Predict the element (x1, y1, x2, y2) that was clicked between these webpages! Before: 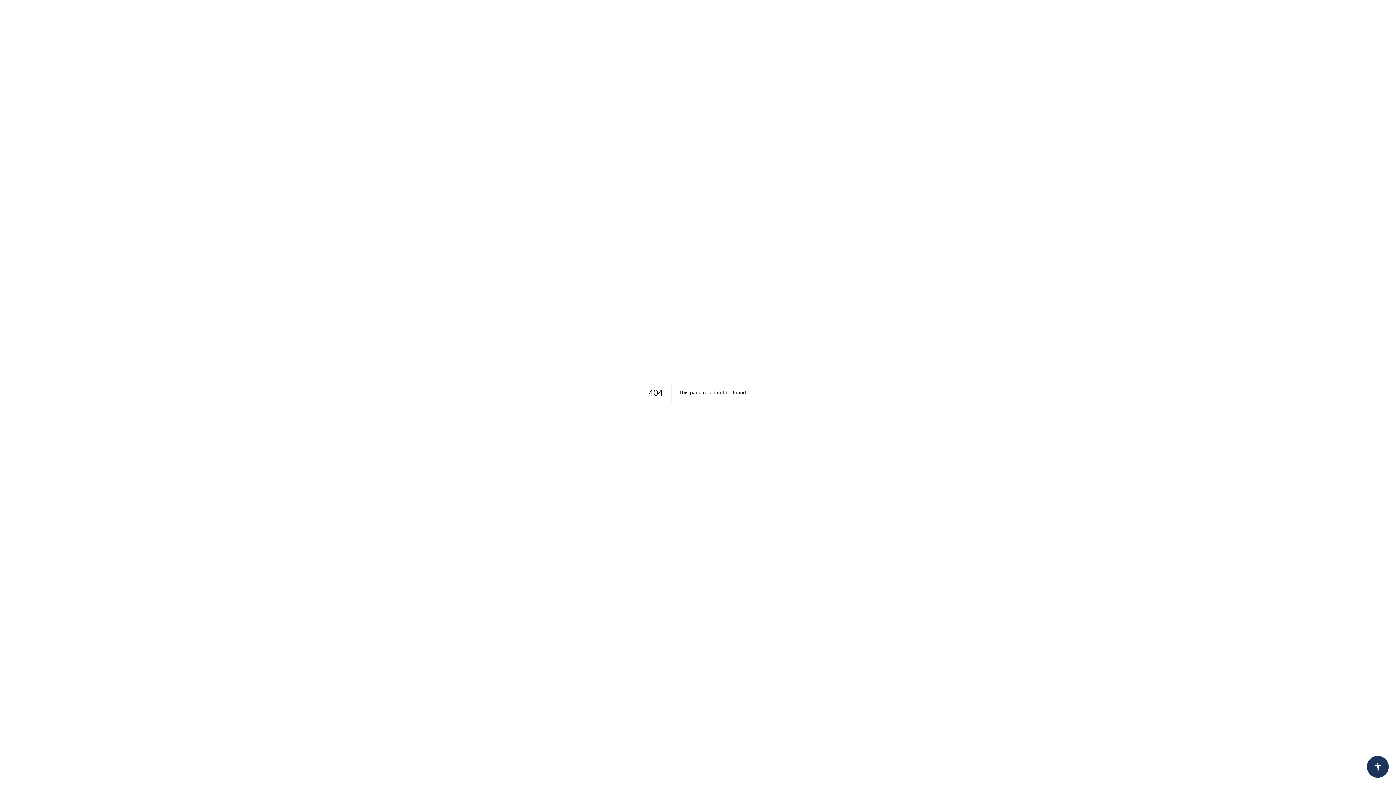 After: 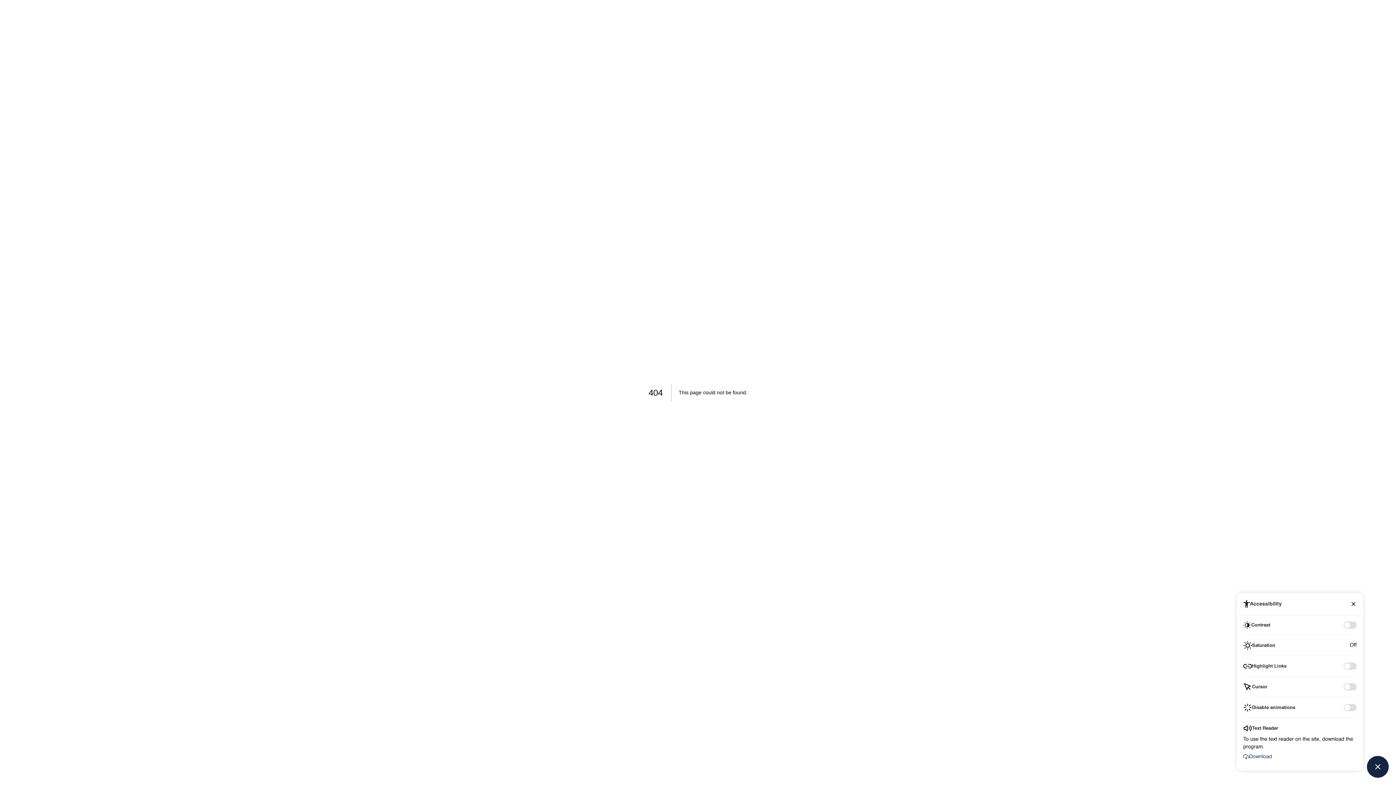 Action: bbox: (1367, 756, 1389, 778)